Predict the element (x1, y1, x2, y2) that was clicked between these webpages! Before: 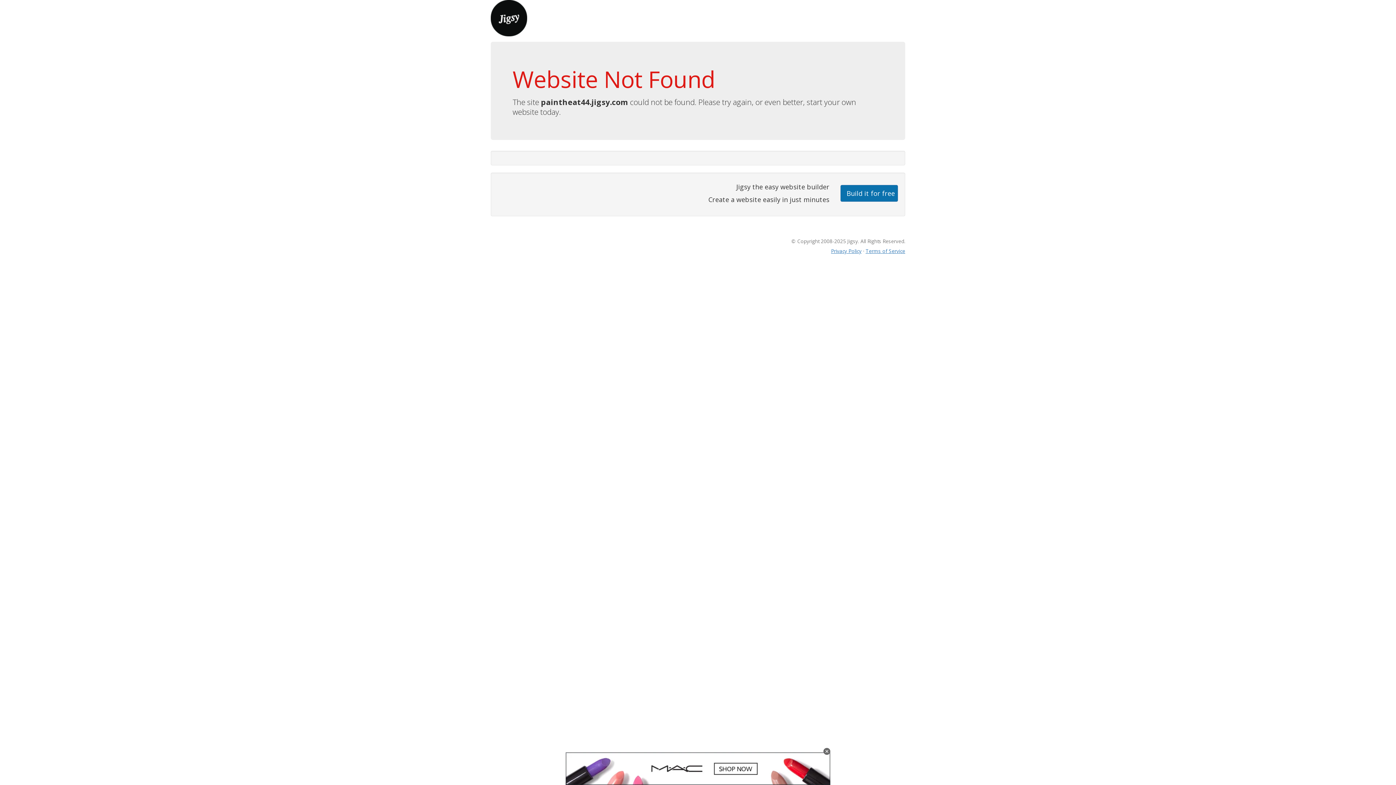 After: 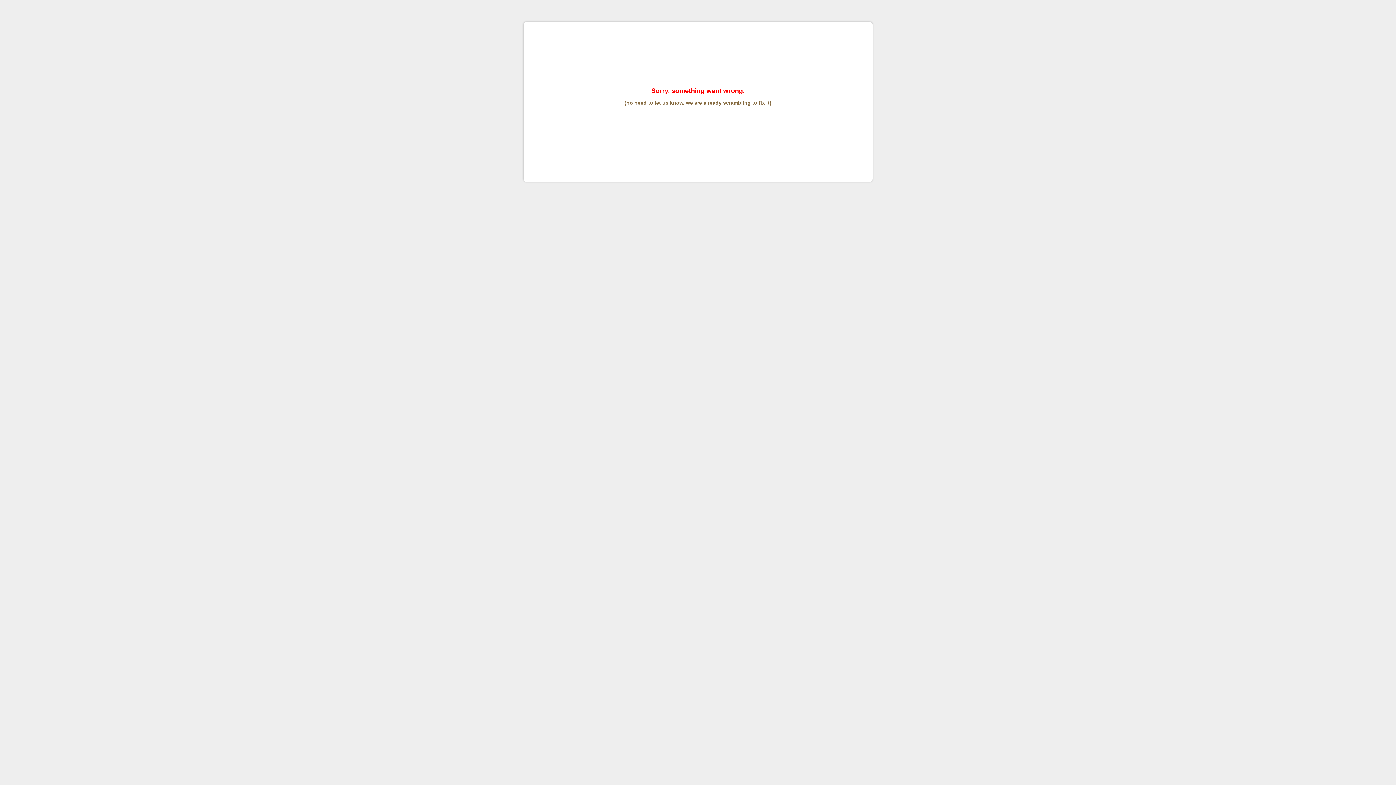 Action: bbox: (865, 247, 905, 254) label: Terms of Service